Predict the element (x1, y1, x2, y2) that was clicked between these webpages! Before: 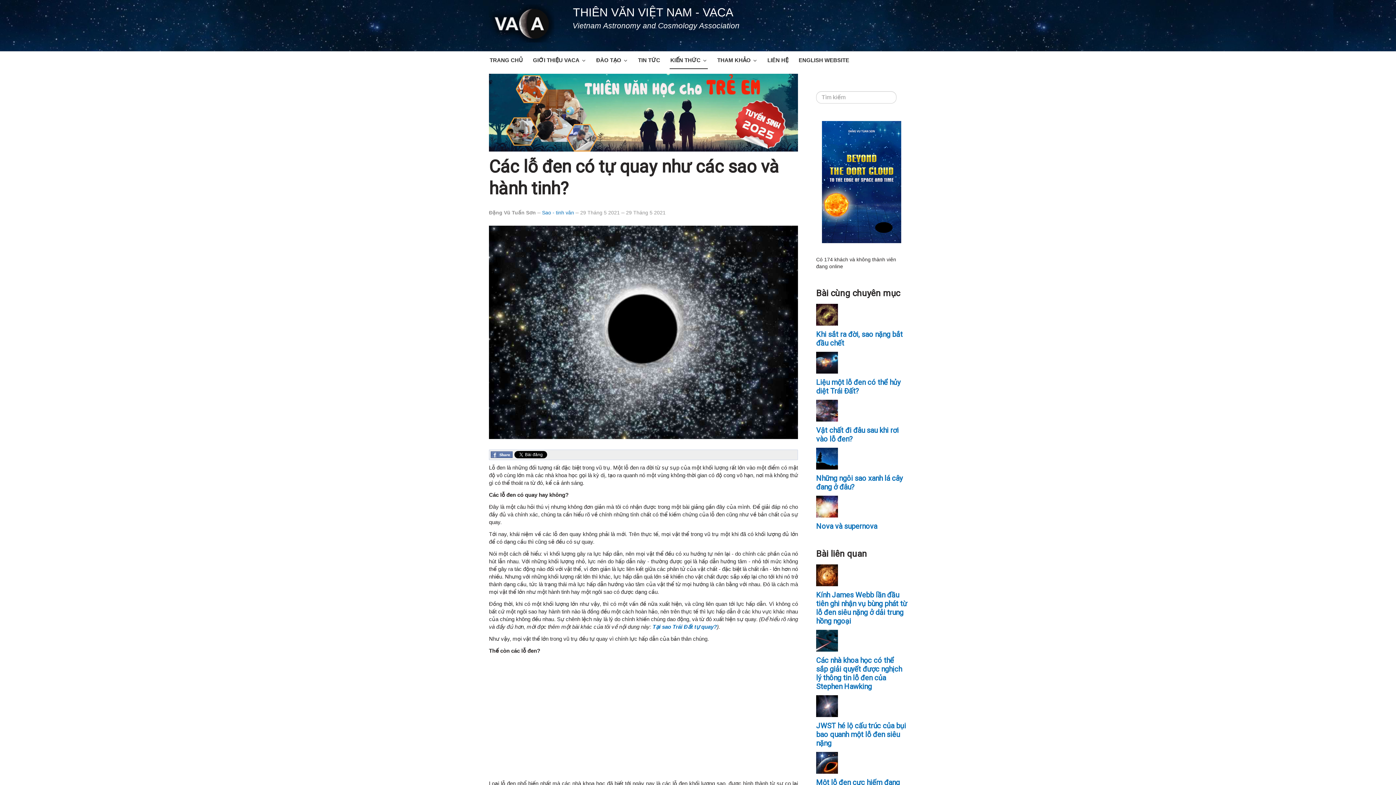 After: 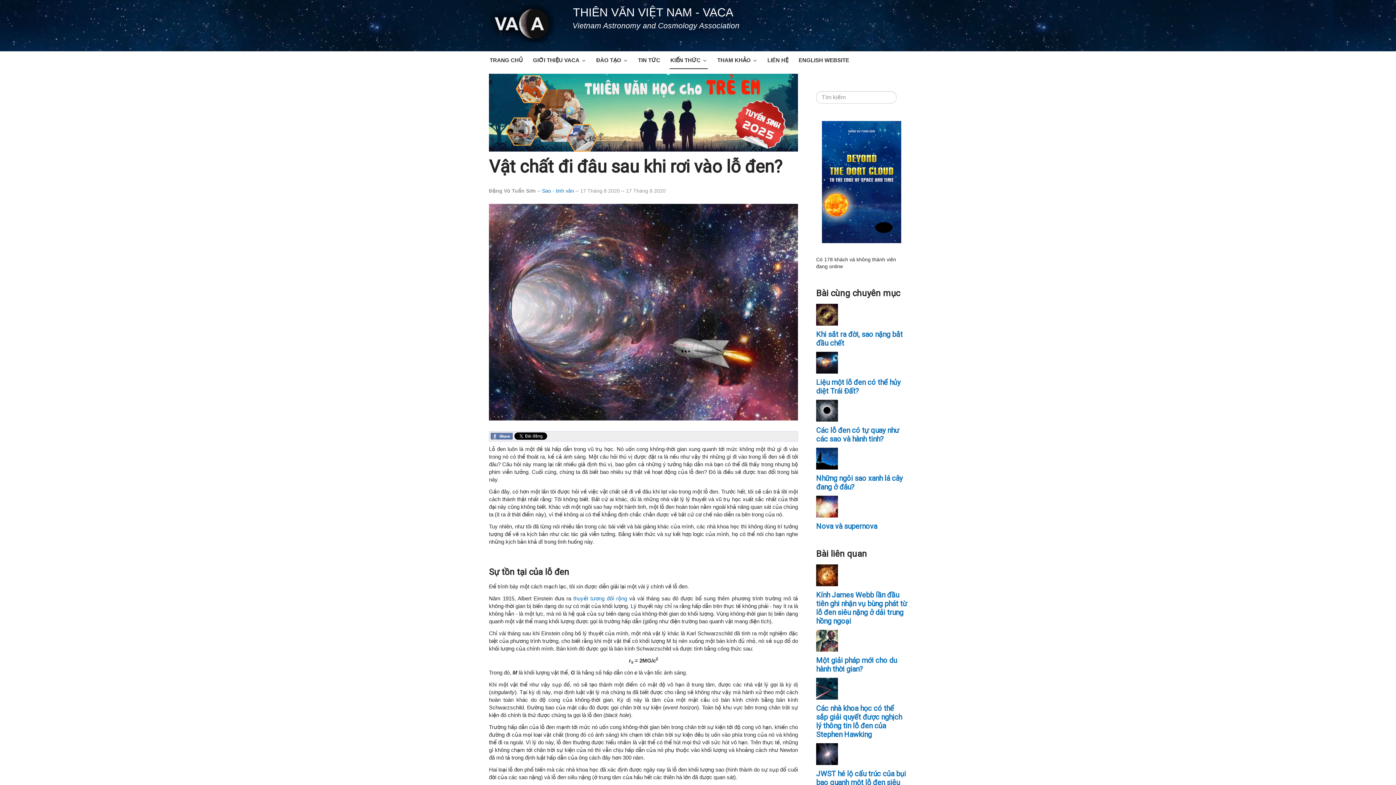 Action: bbox: (816, 407, 838, 413)